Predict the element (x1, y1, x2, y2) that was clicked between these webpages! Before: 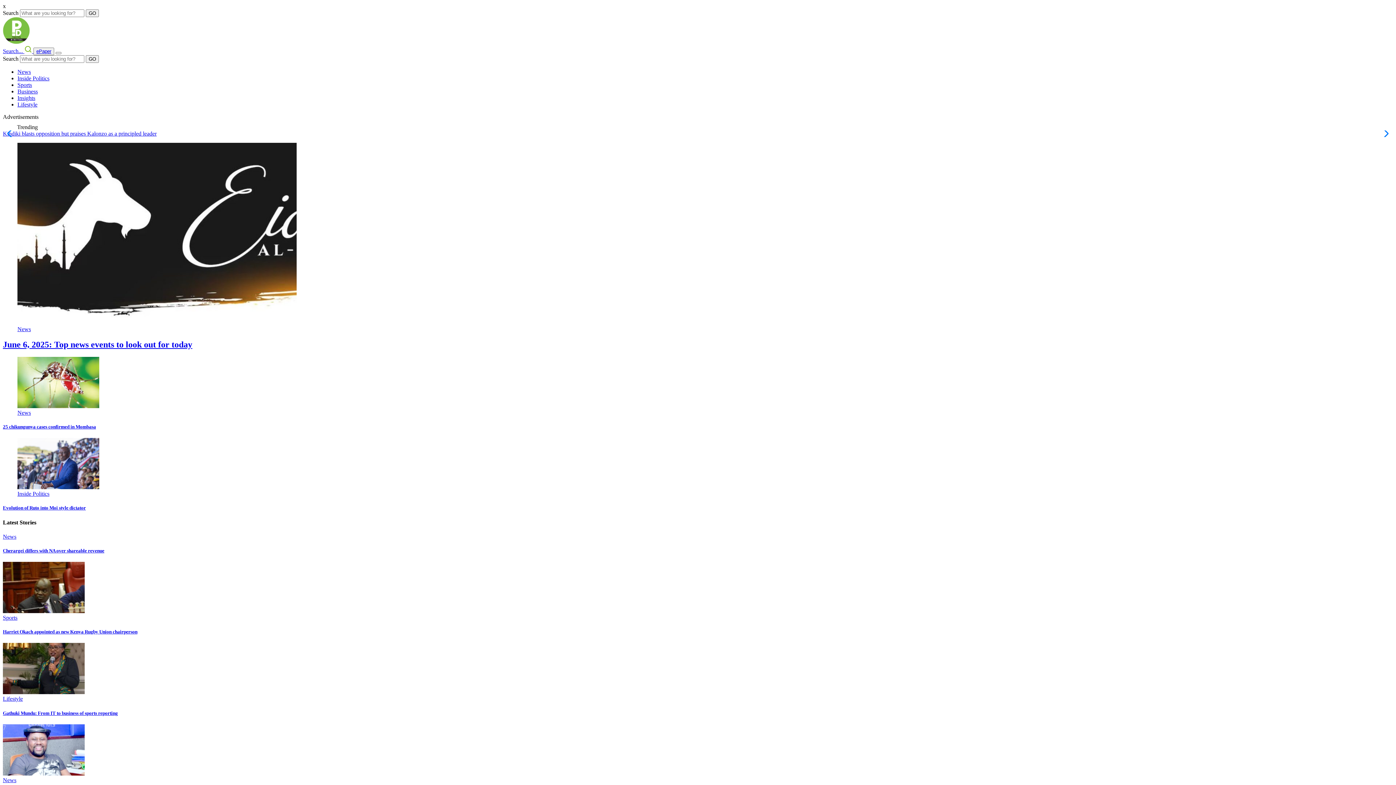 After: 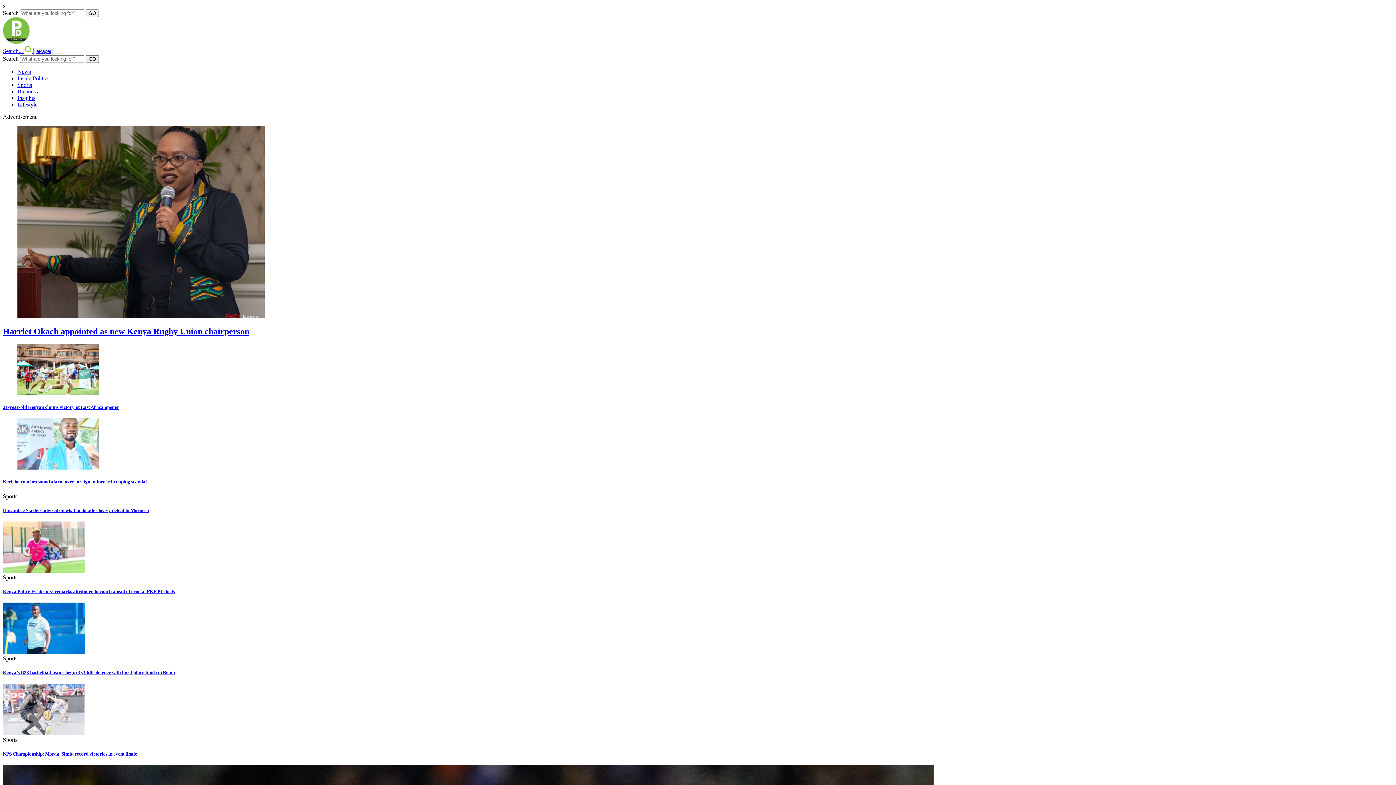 Action: label: Sports bbox: (2, 614, 17, 621)